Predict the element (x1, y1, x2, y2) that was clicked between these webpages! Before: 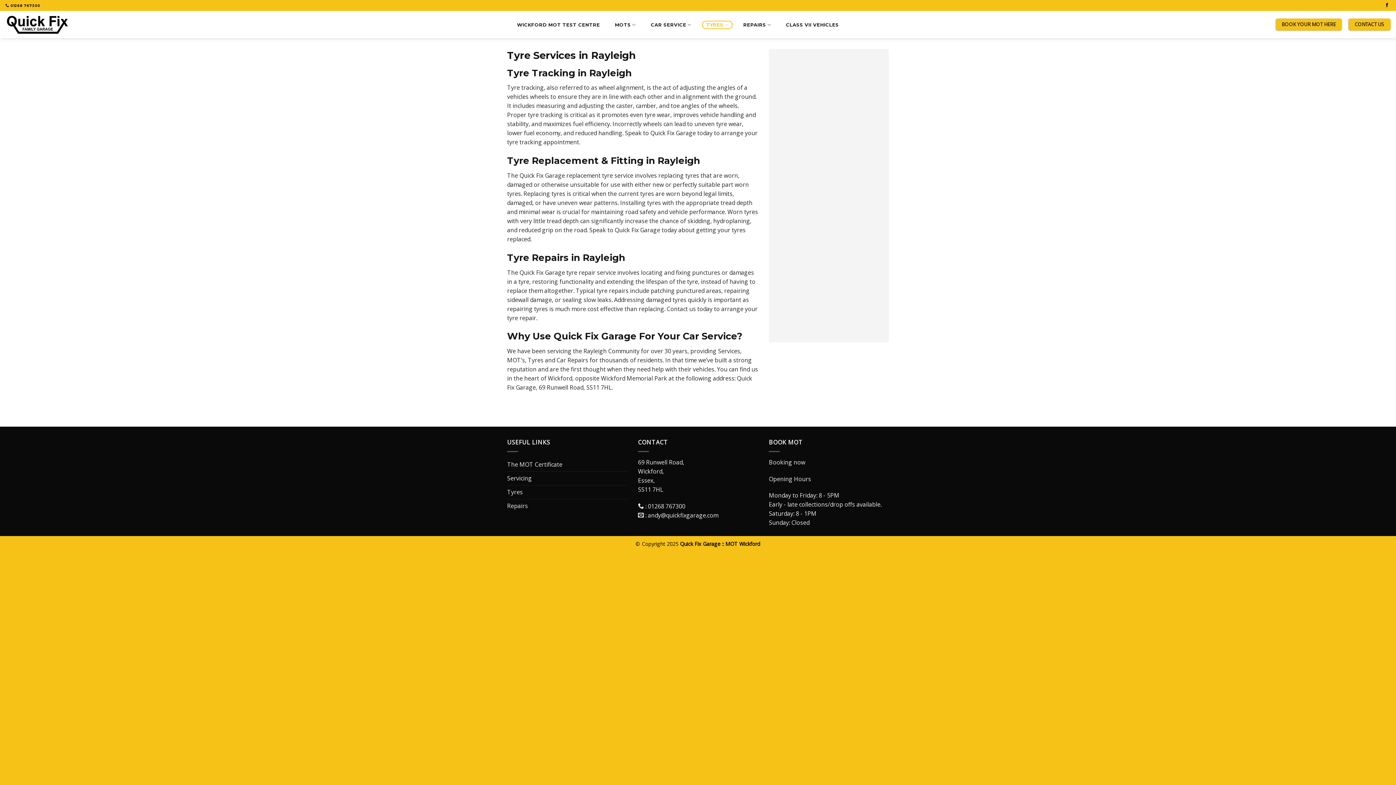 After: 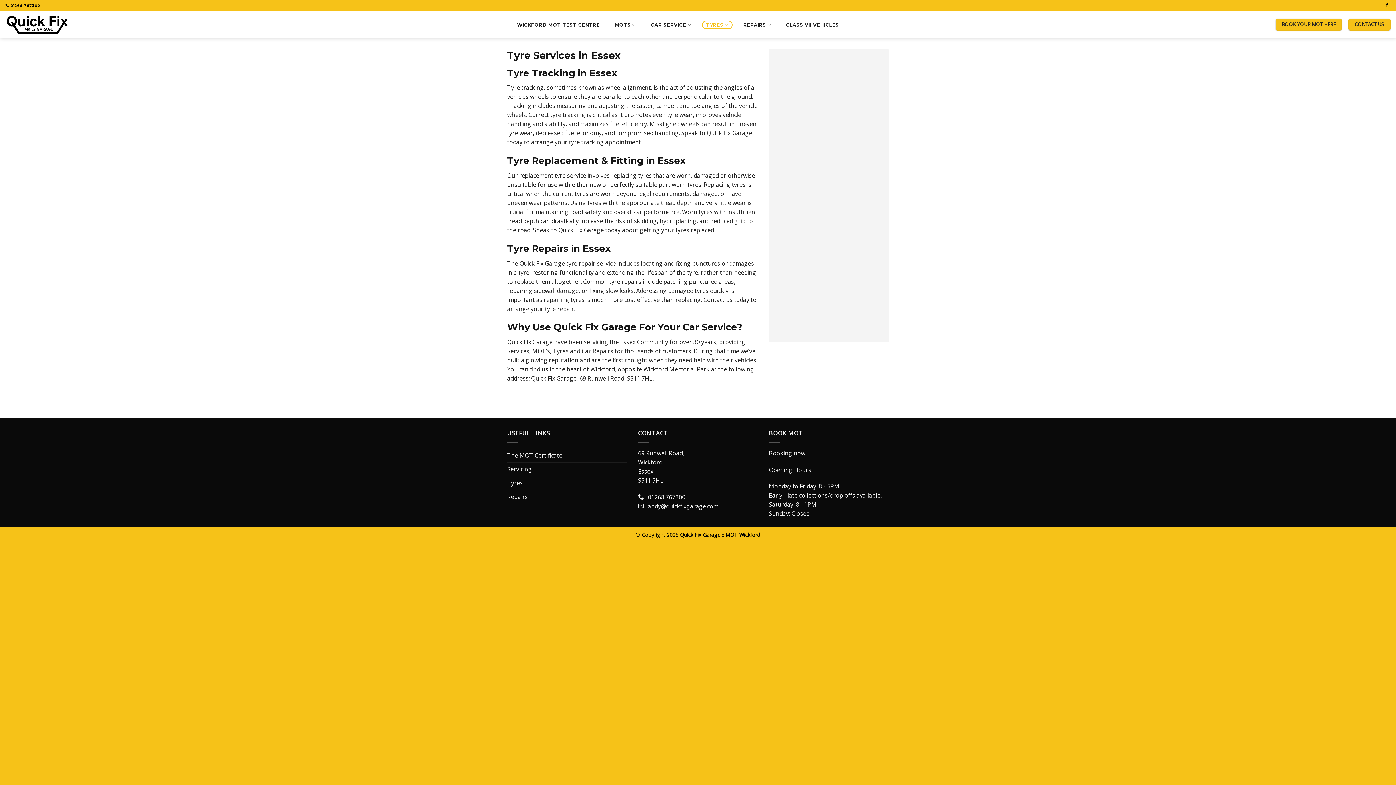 Action: label: TYRES bbox: (702, 20, 732, 29)